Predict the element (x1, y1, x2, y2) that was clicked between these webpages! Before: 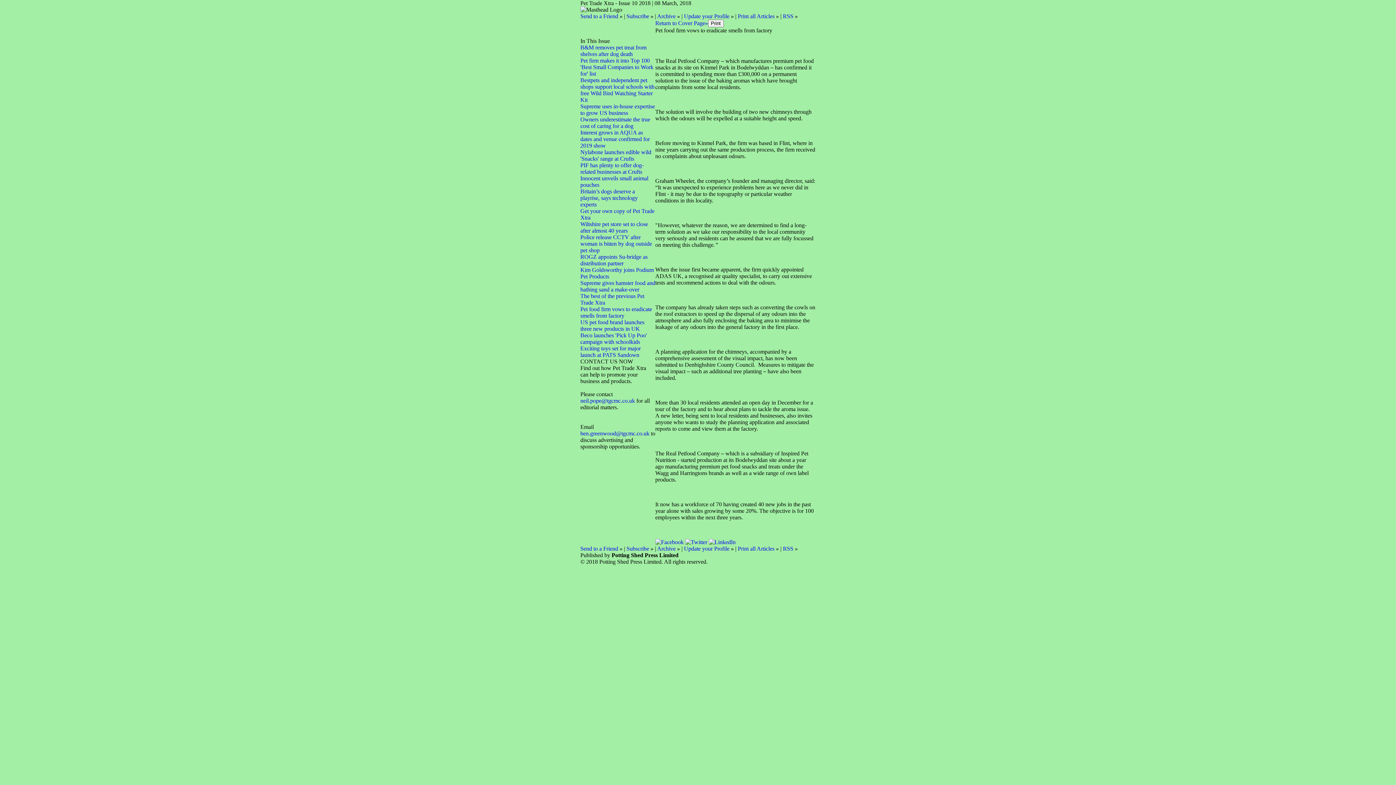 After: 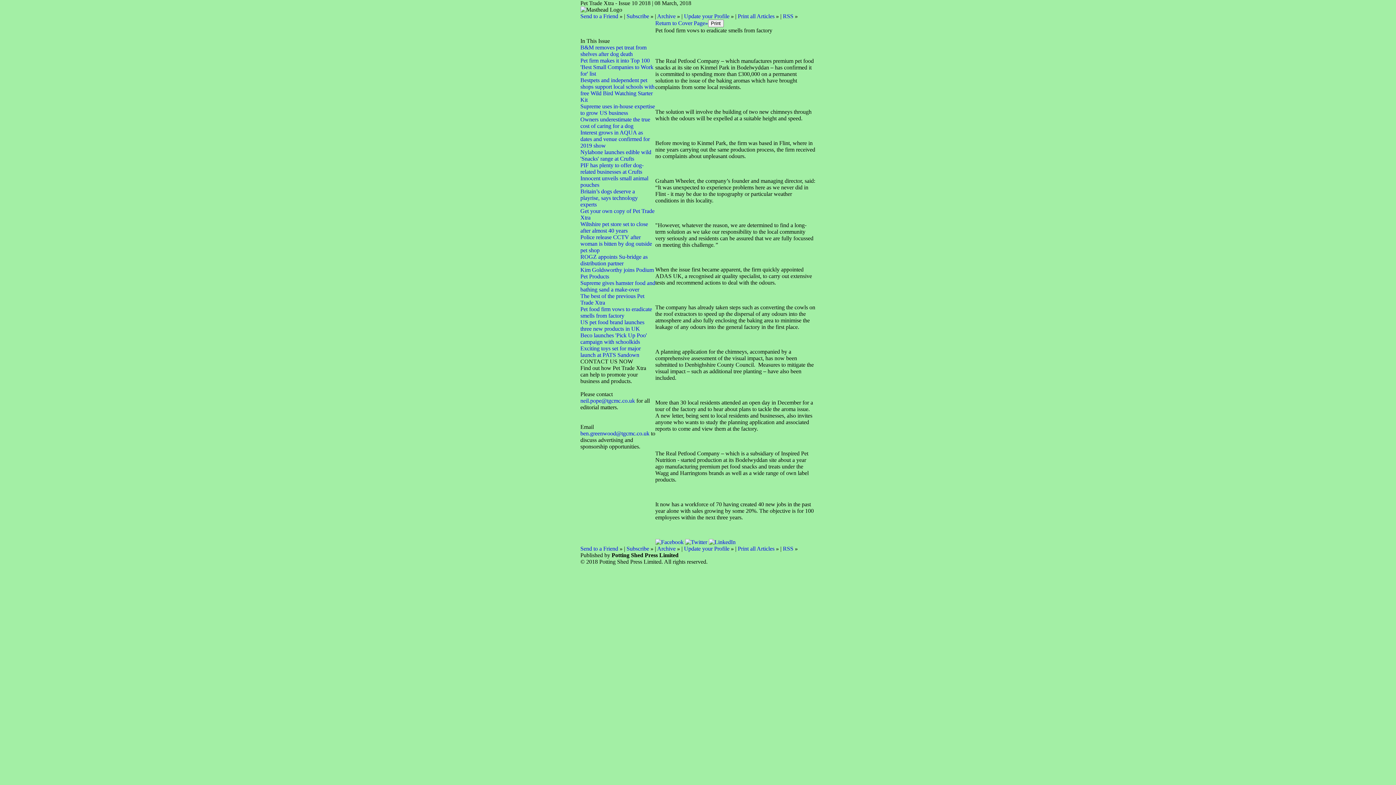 Action: bbox: (685, 539, 707, 545)